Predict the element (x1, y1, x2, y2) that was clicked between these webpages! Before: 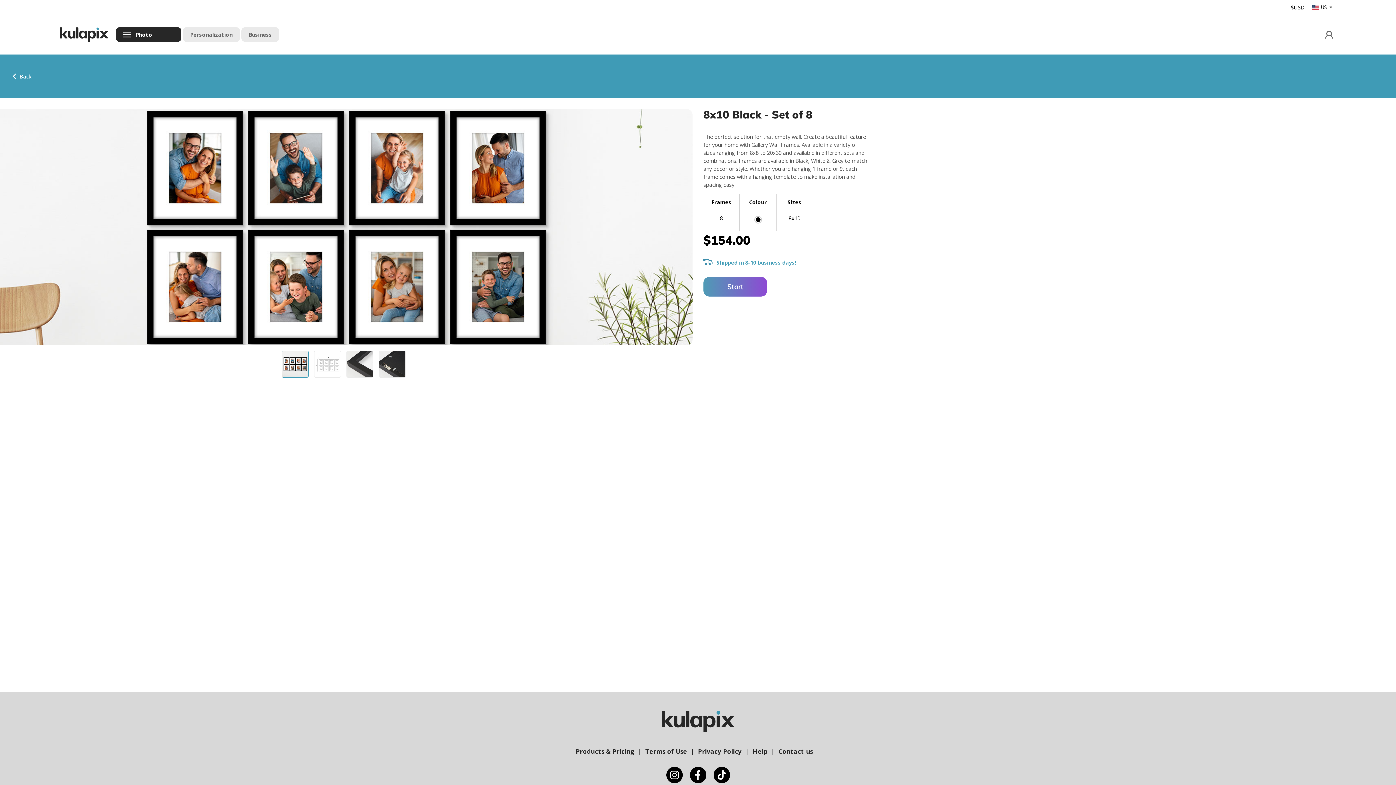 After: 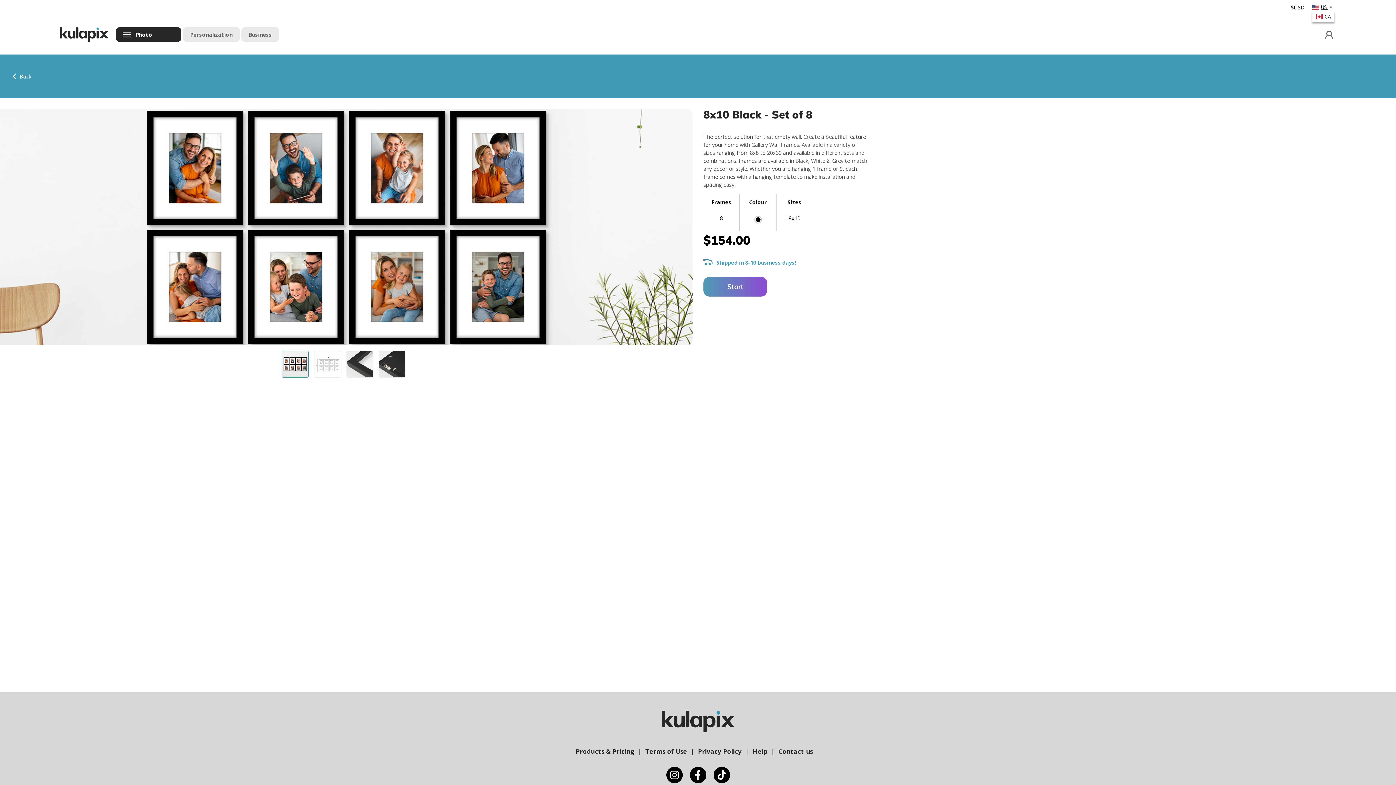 Action: label: US  bbox: (1312, 4, 1332, 10)